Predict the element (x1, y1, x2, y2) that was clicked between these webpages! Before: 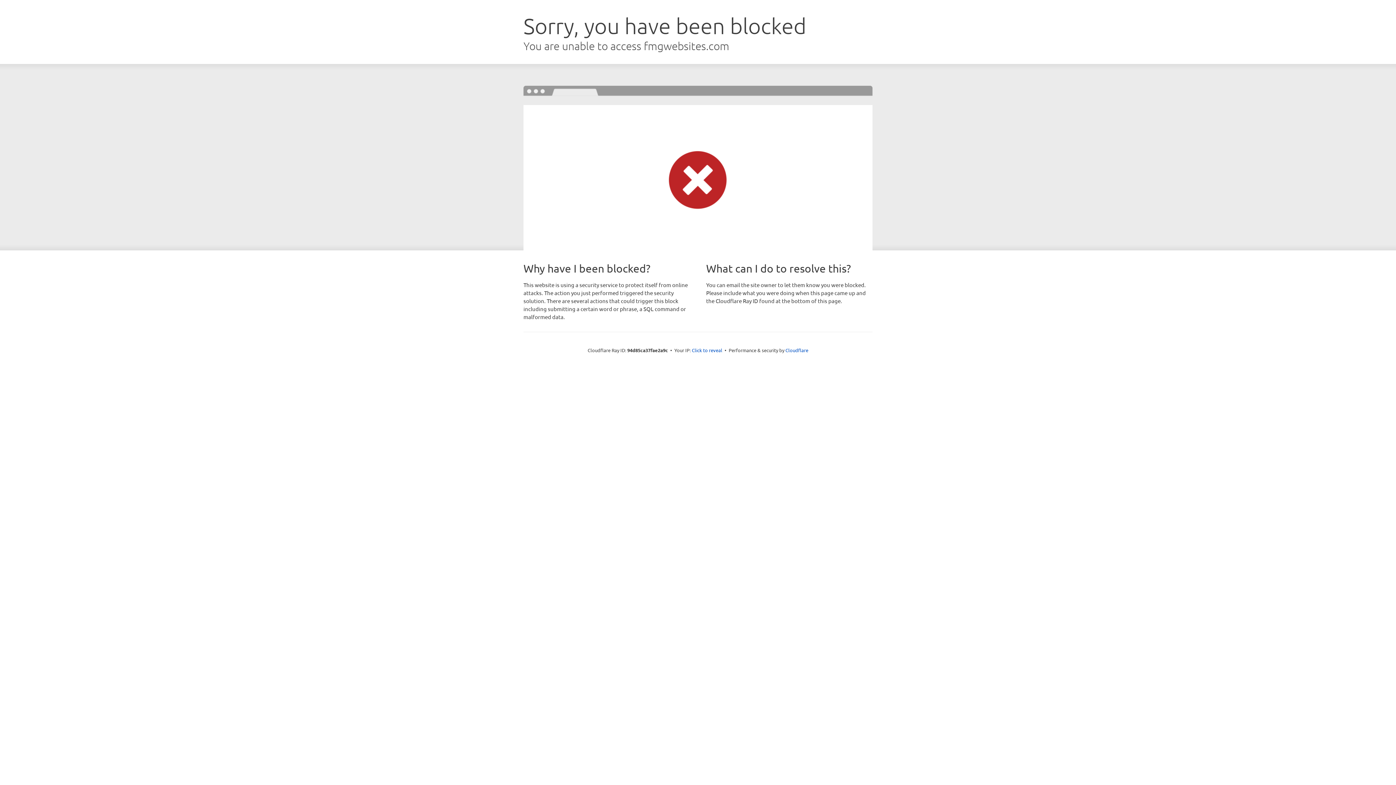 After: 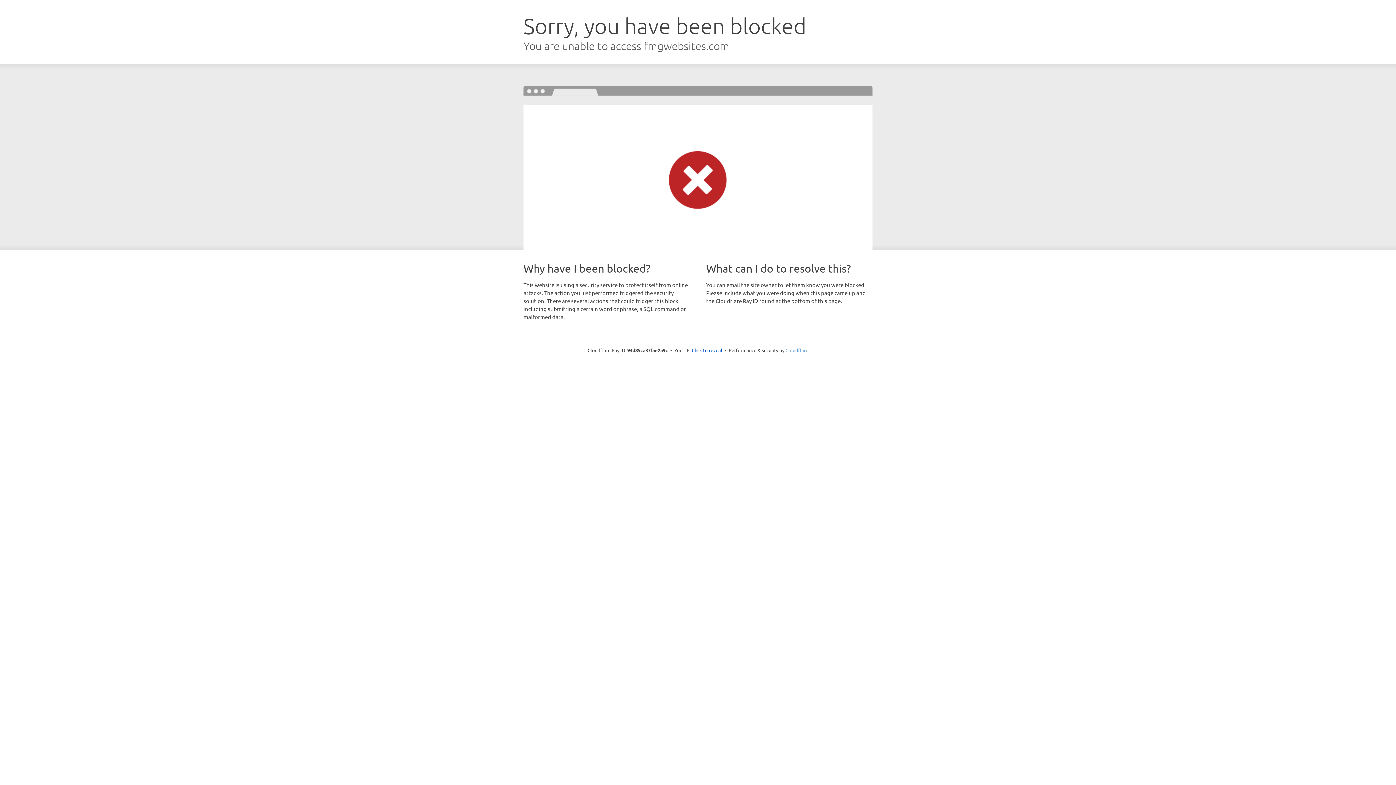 Action: label: Cloudflare bbox: (785, 347, 808, 353)